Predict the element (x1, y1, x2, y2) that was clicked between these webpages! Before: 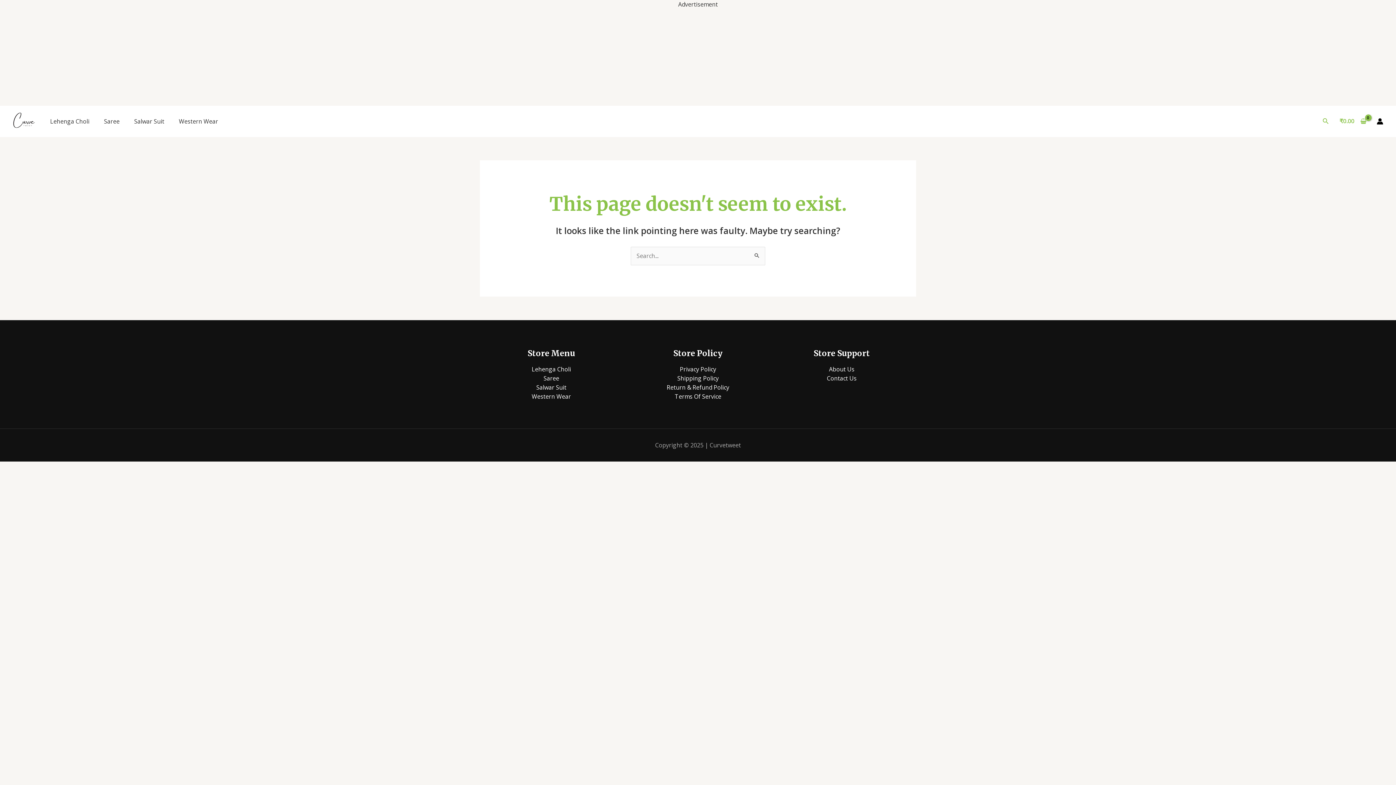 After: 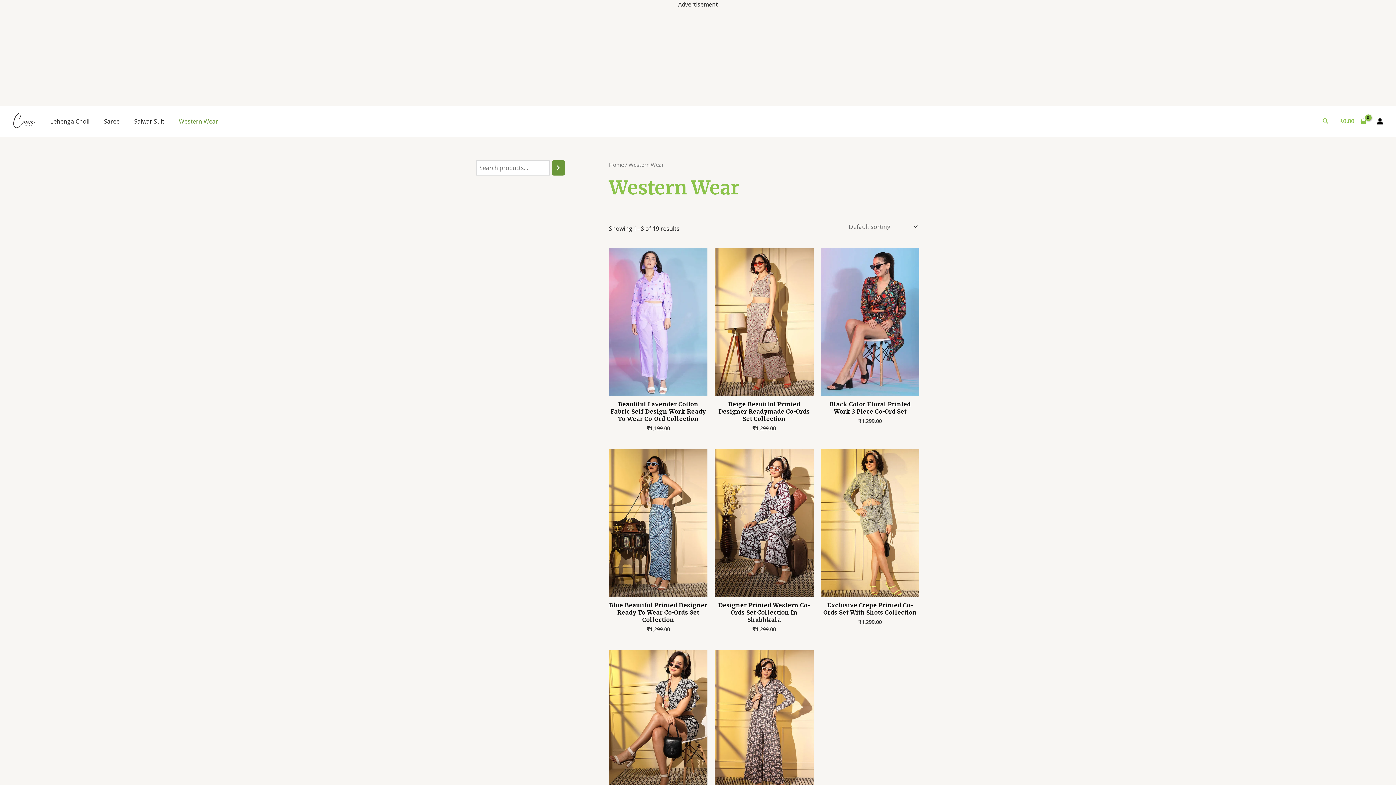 Action: bbox: (171, 112, 225, 130) label: Western Wear